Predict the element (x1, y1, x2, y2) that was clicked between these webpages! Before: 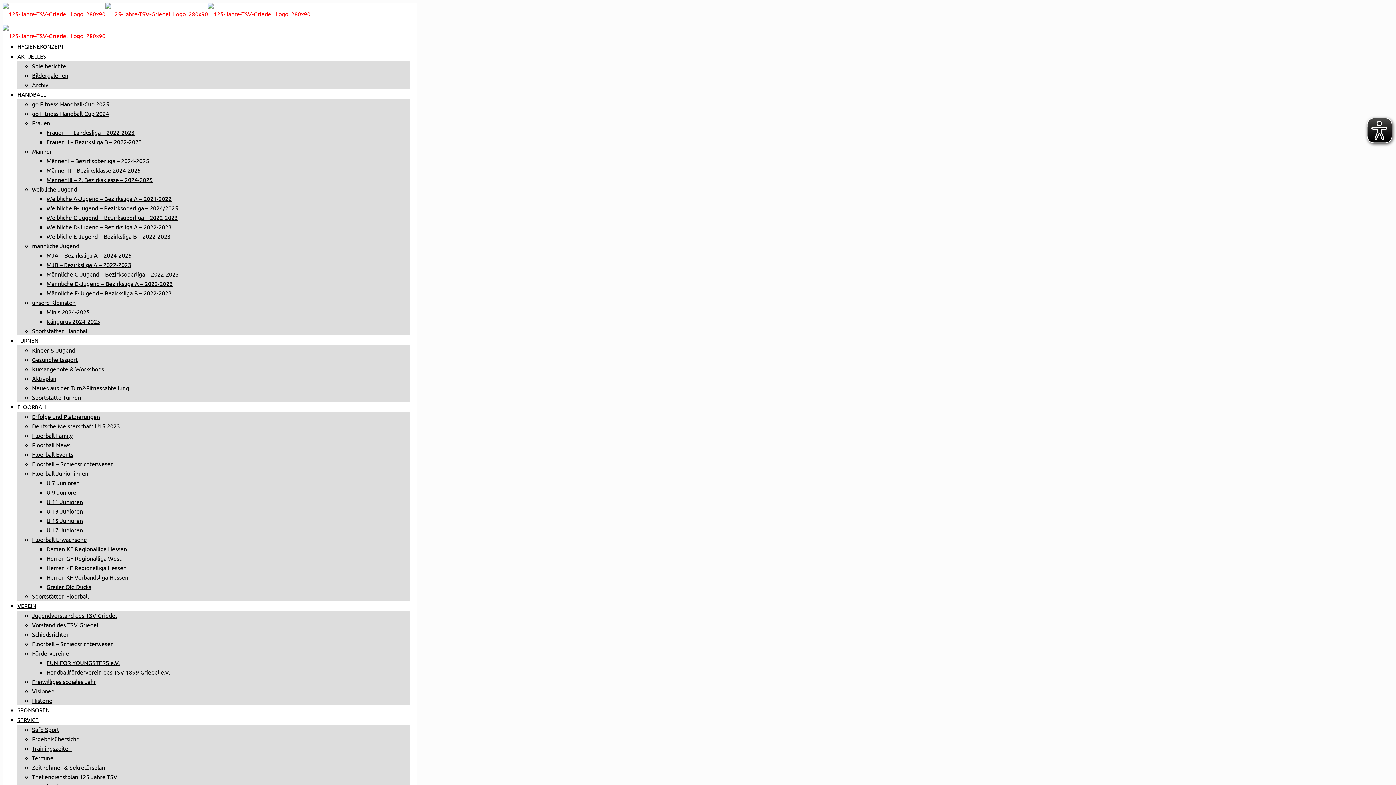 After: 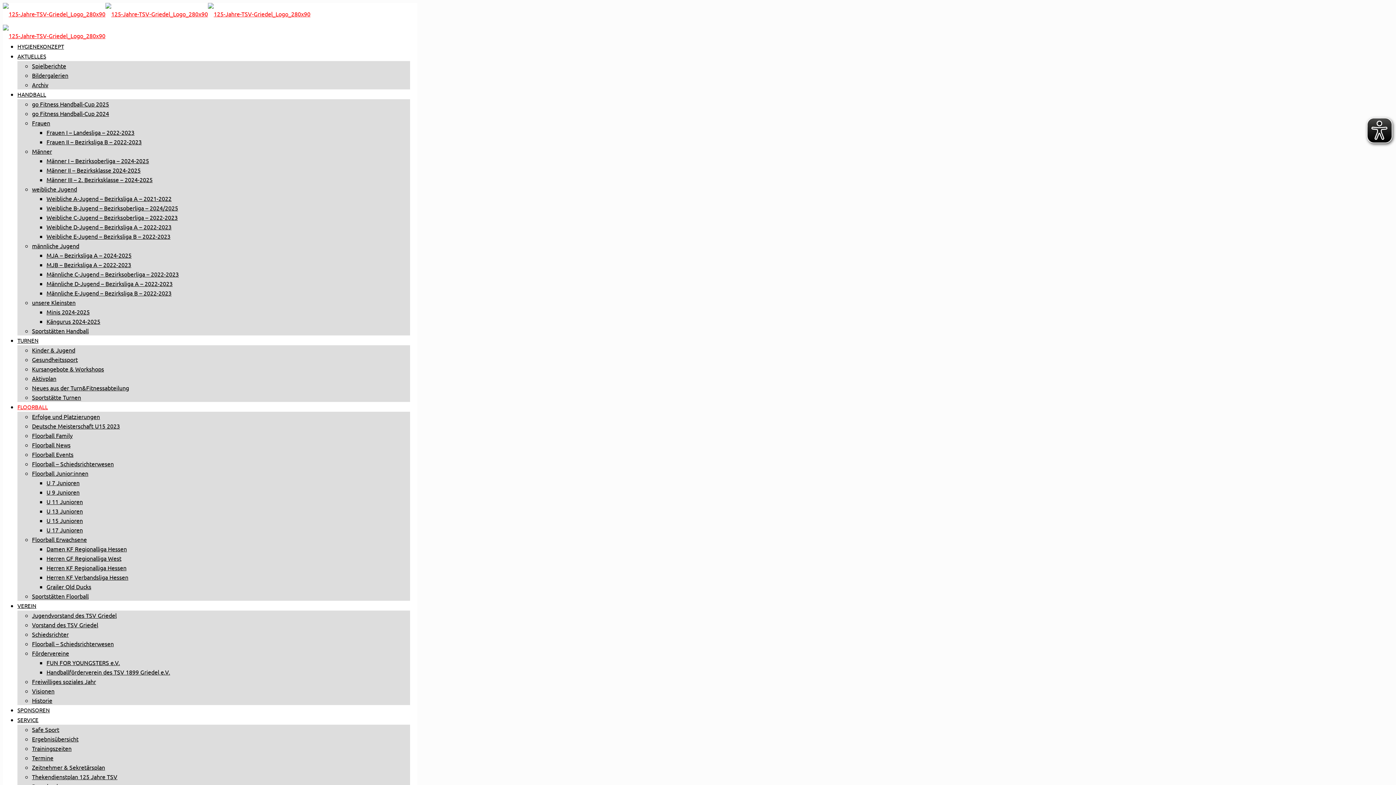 Action: label: Floorball Junior:innen bbox: (32, 469, 88, 477)